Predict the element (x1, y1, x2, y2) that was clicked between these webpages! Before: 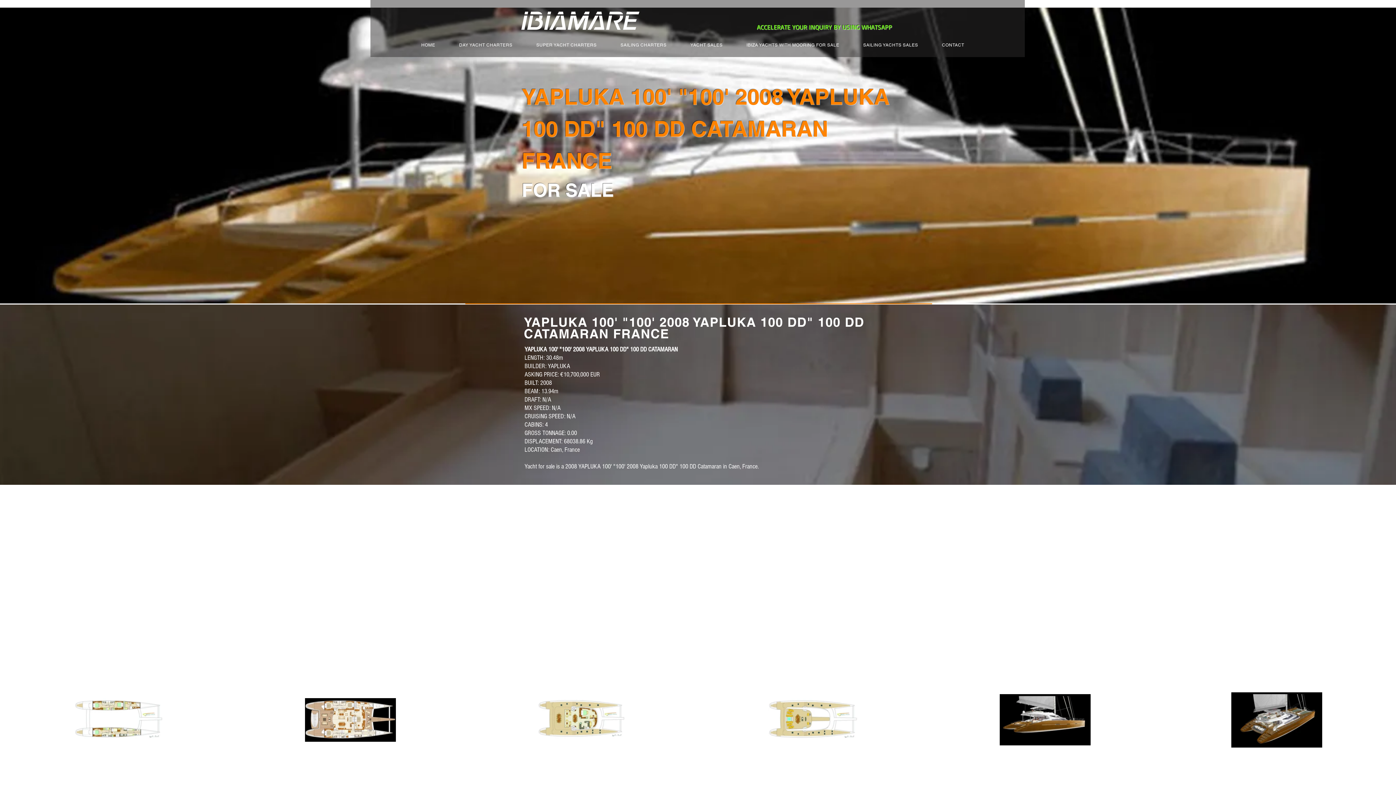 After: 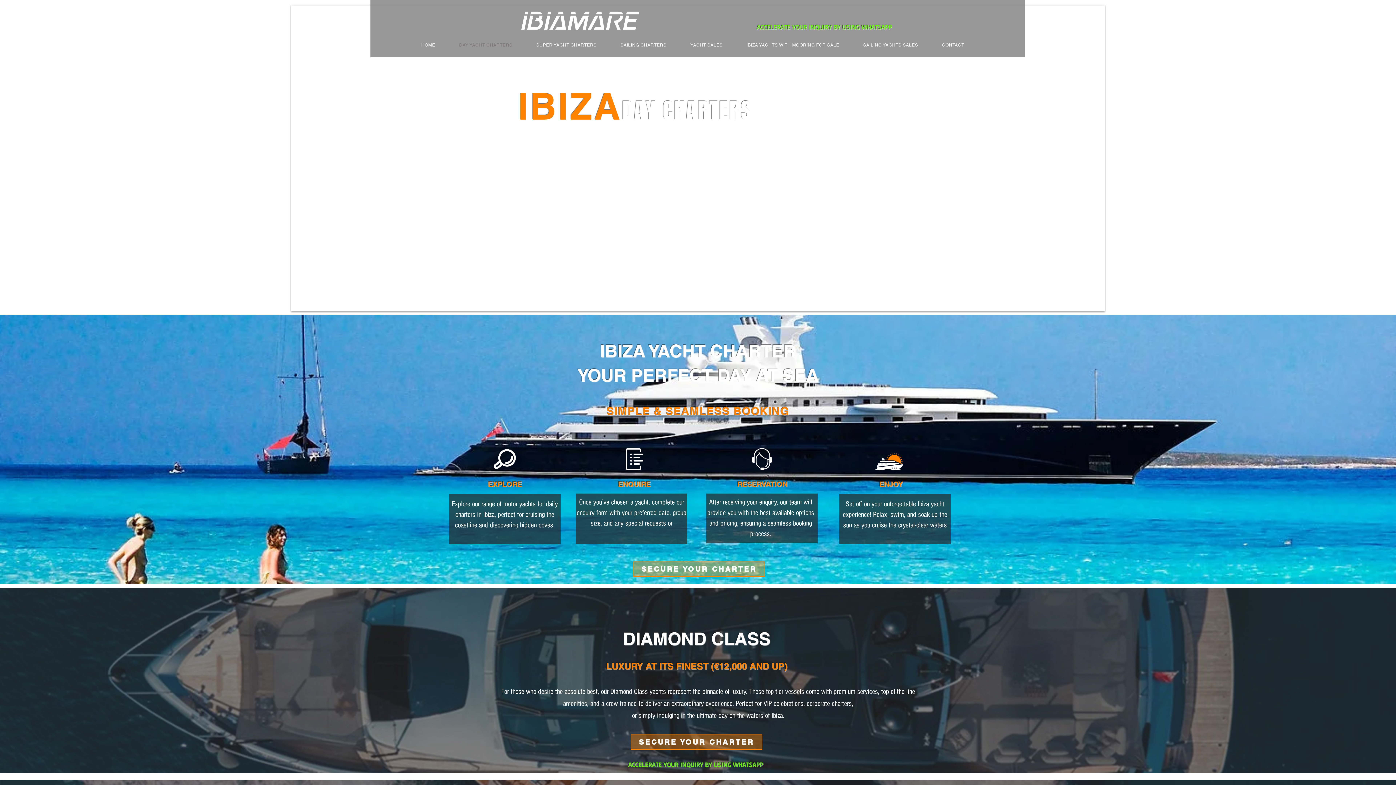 Action: bbox: (448, 38, 523, 51) label: DAY YACHT CHARTERS